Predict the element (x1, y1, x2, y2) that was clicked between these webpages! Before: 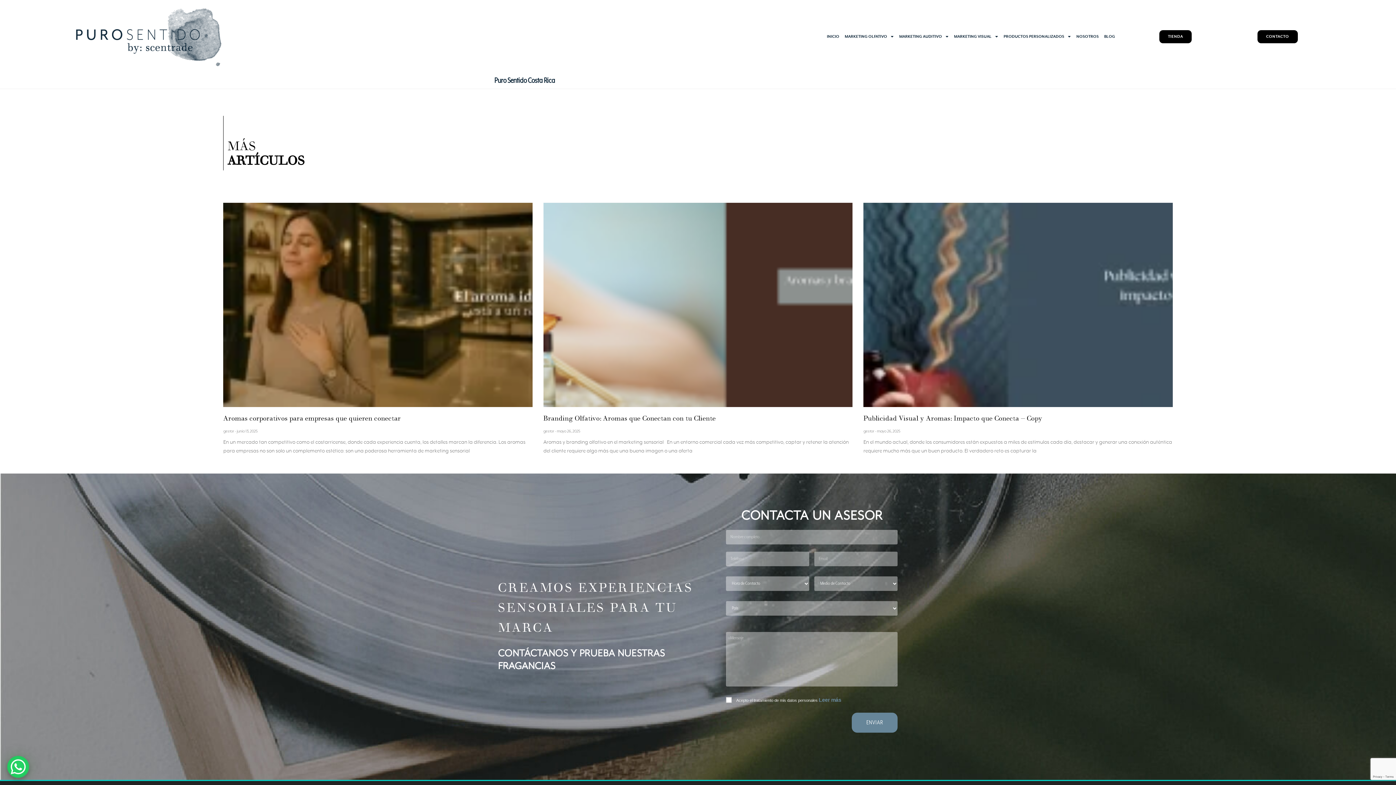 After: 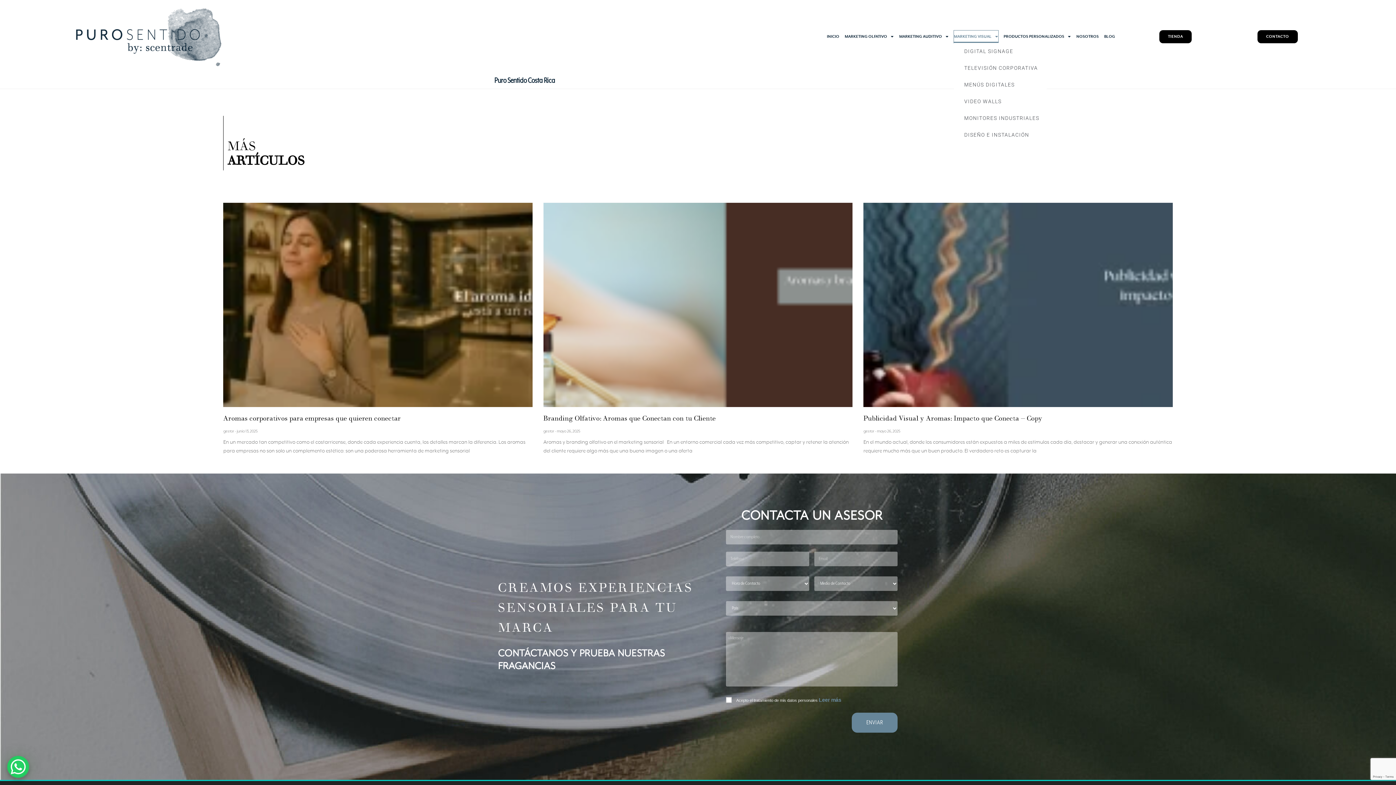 Action: bbox: (954, 30, 998, 42) label: MARKETING VISUAL